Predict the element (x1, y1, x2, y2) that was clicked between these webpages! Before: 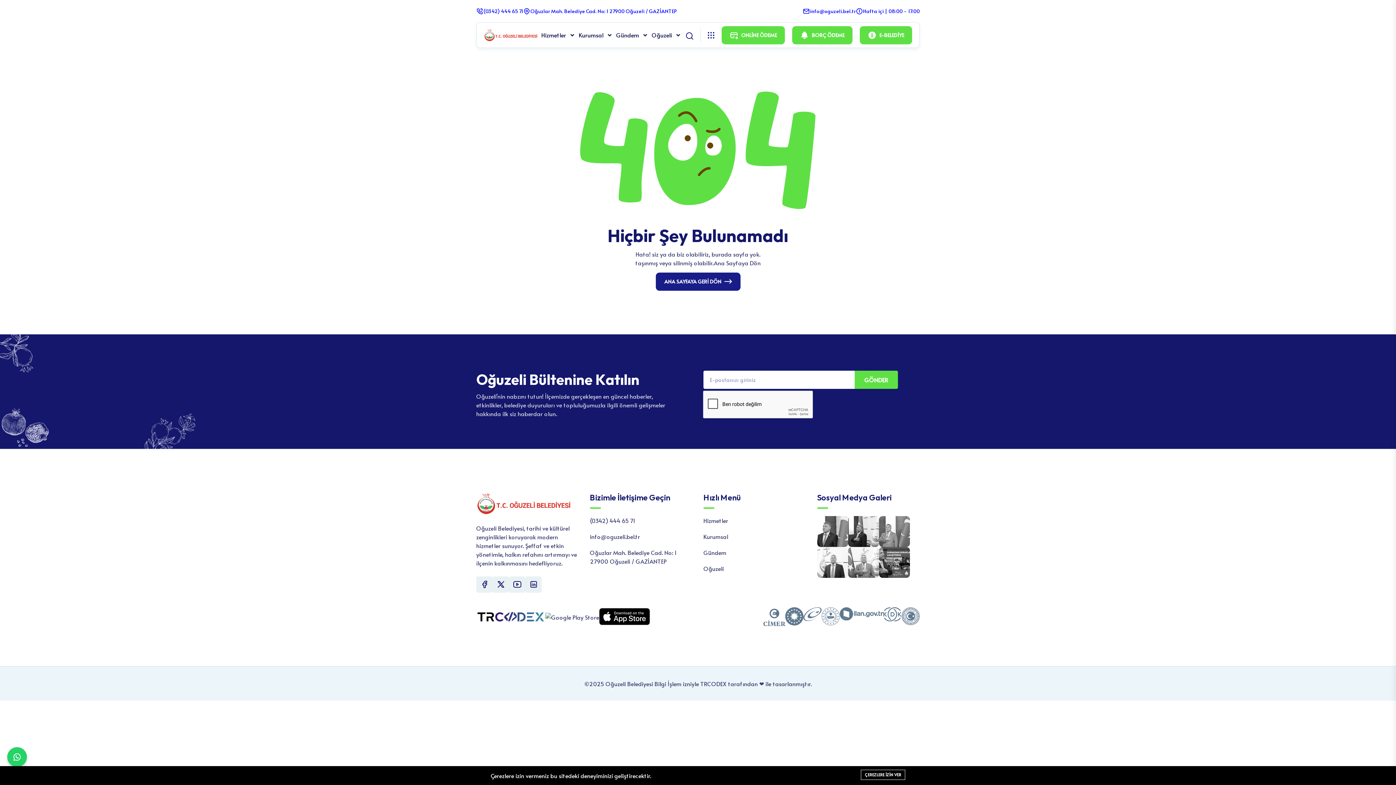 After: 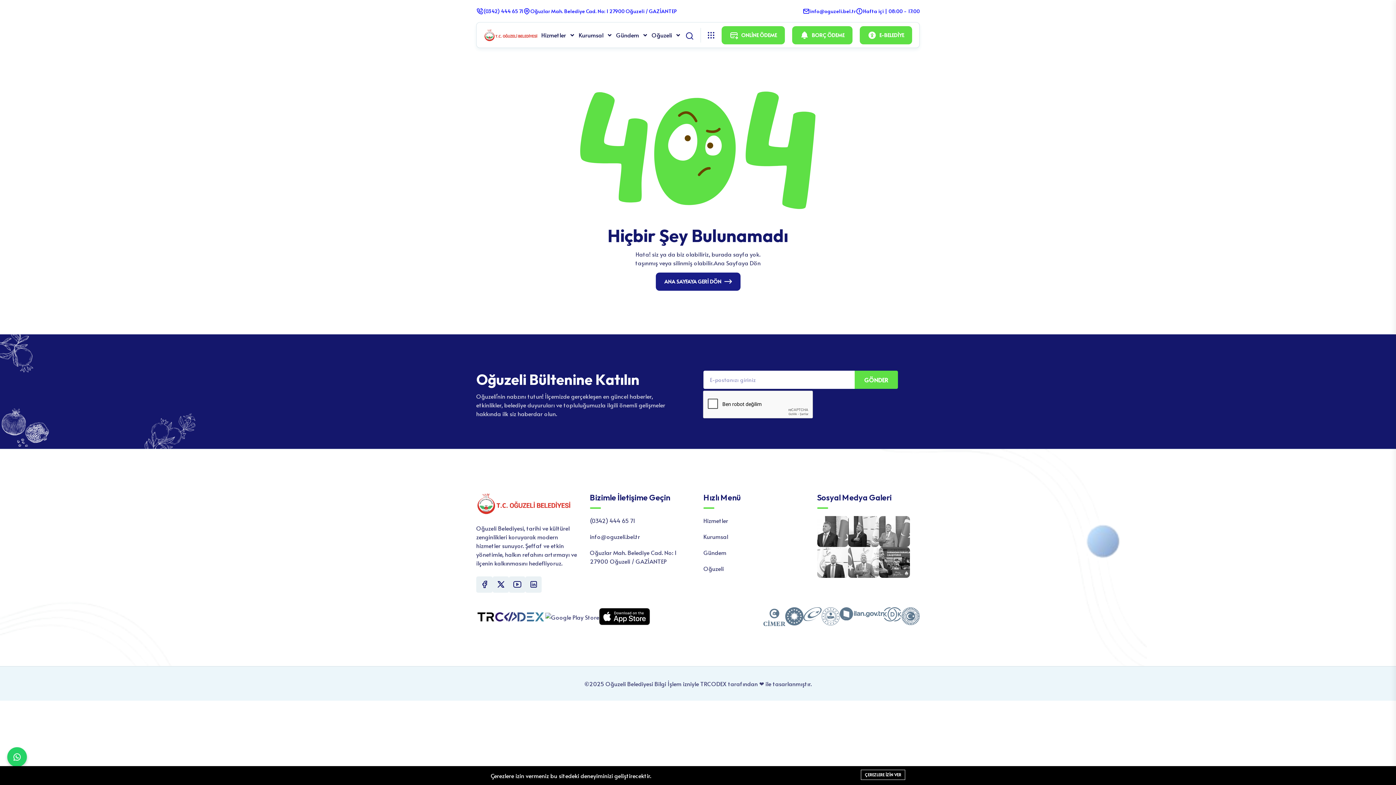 Action: label: info@oguzeli.bel.tr bbox: (810, 7, 856, 14)